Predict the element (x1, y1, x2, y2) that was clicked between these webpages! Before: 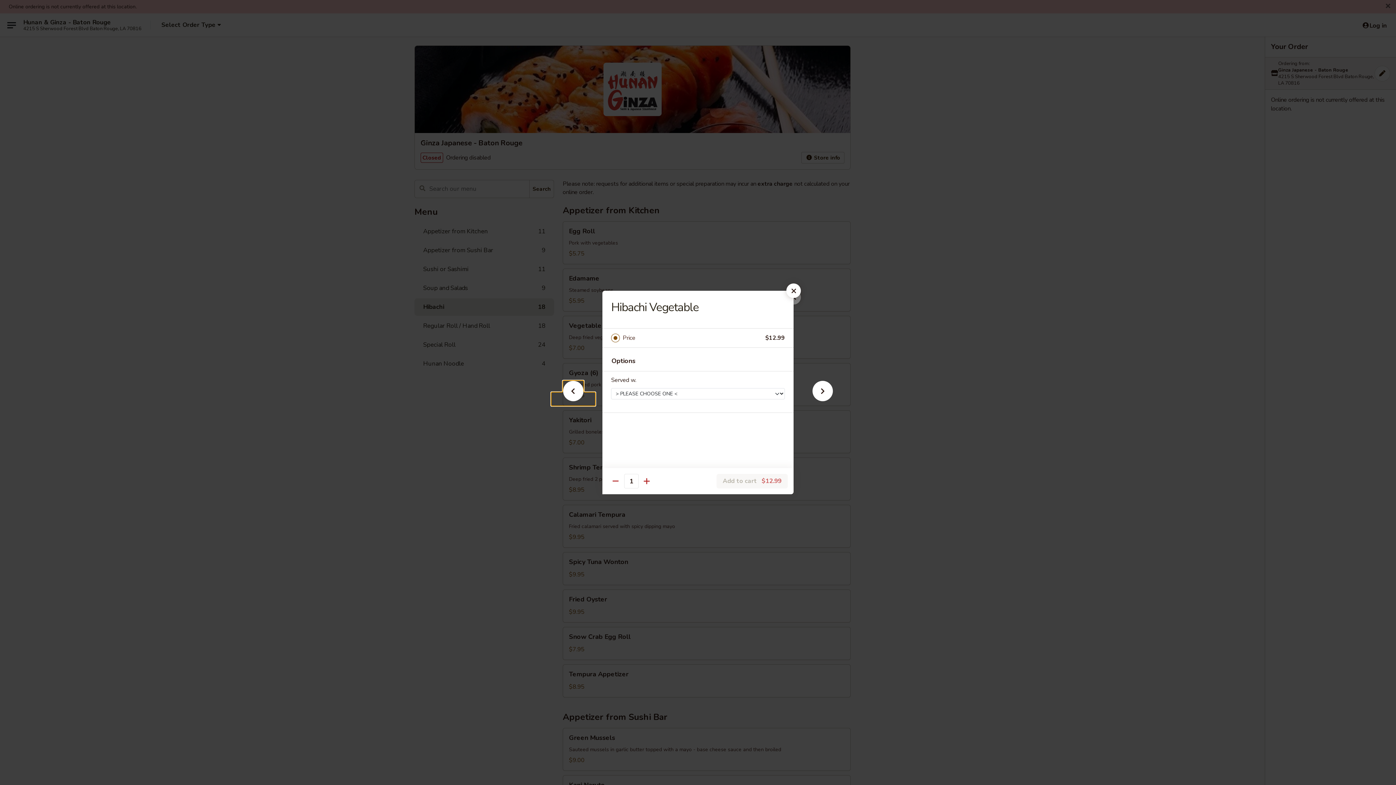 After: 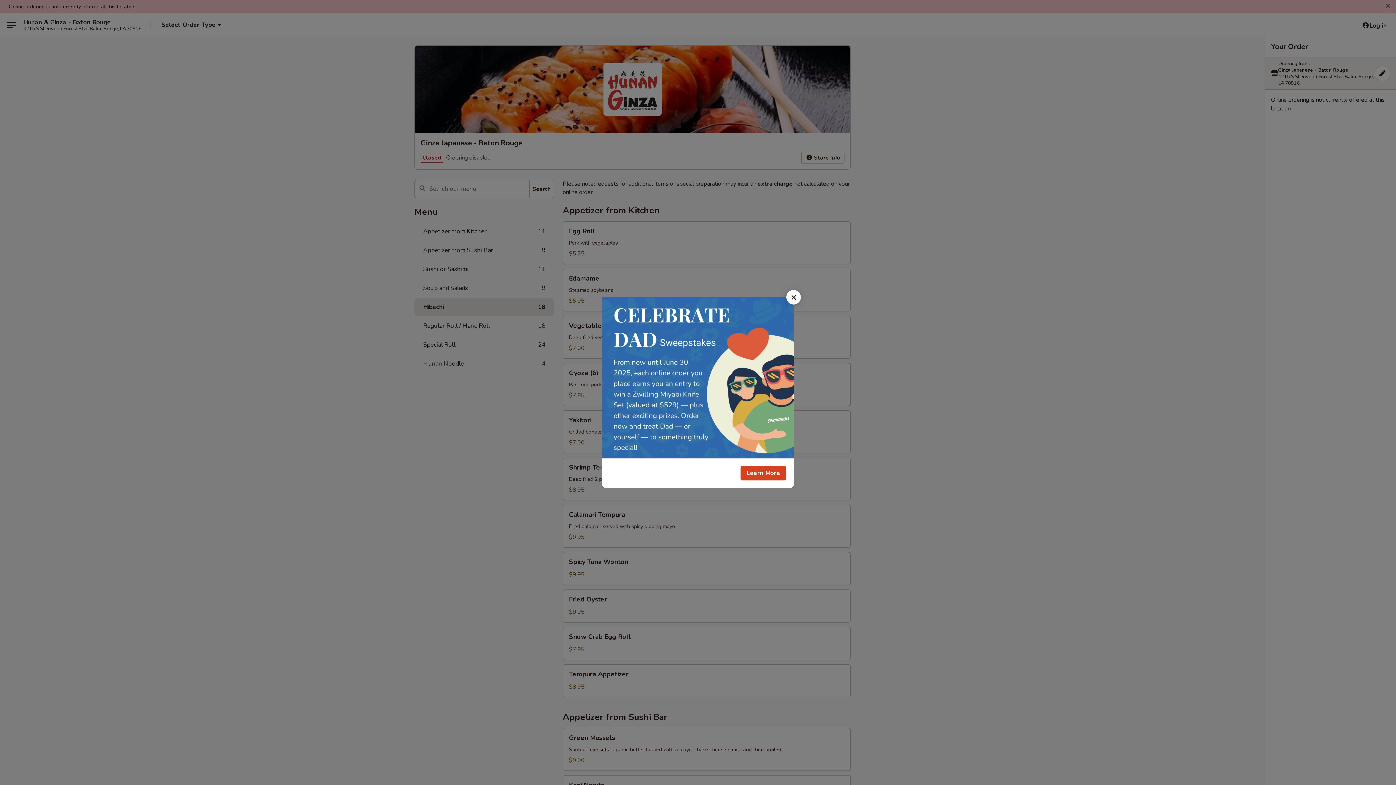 Action: bbox: (786, 283, 801, 298)